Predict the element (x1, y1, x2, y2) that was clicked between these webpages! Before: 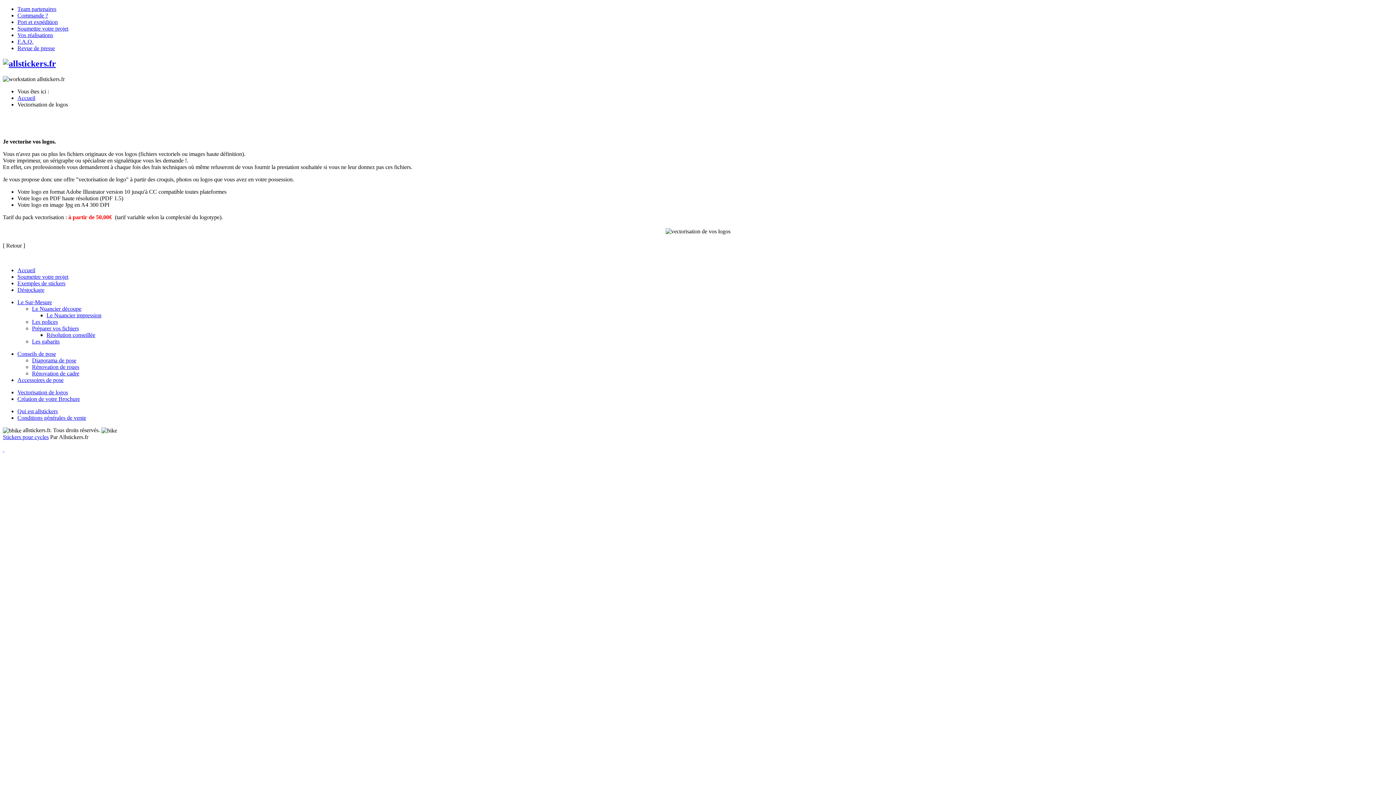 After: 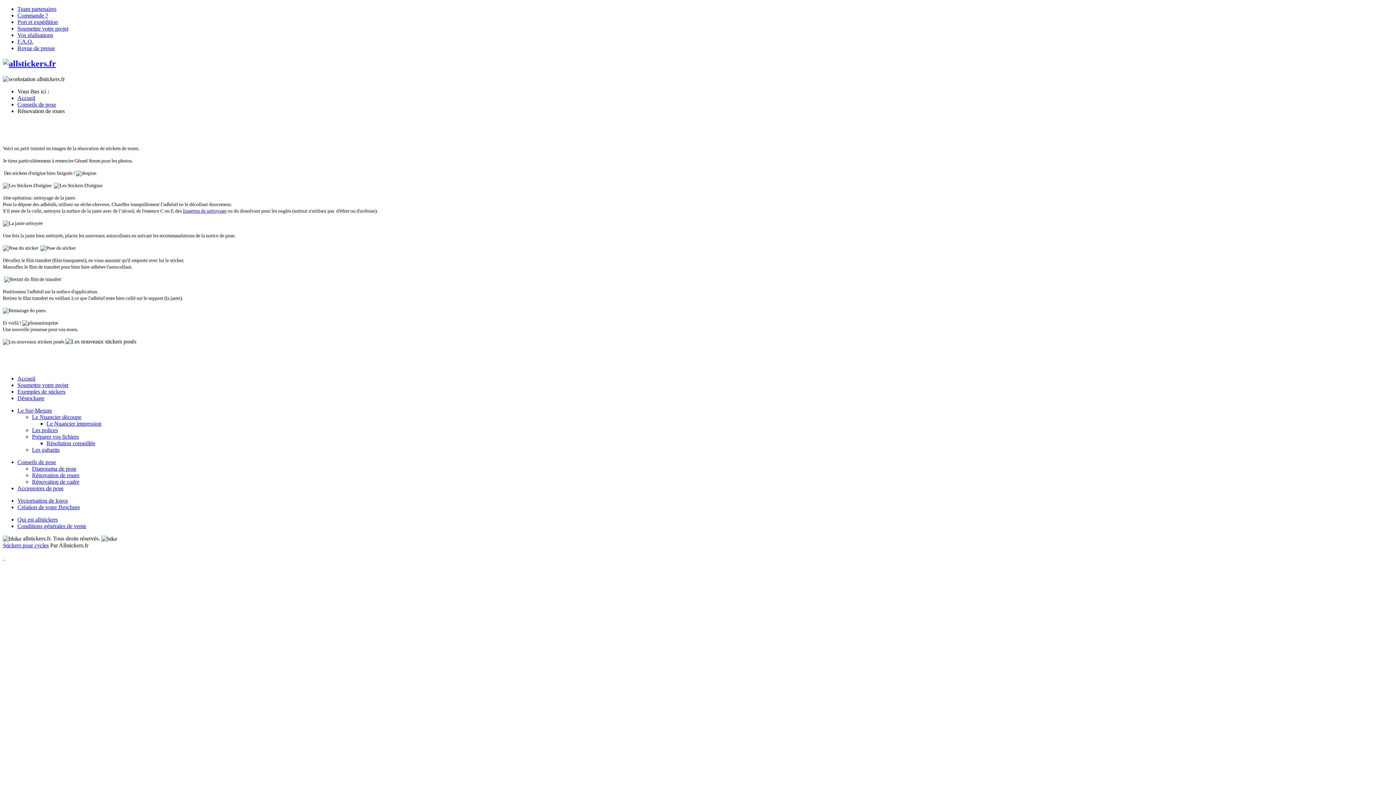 Action: bbox: (32, 363, 79, 370) label: Rénovation de roues